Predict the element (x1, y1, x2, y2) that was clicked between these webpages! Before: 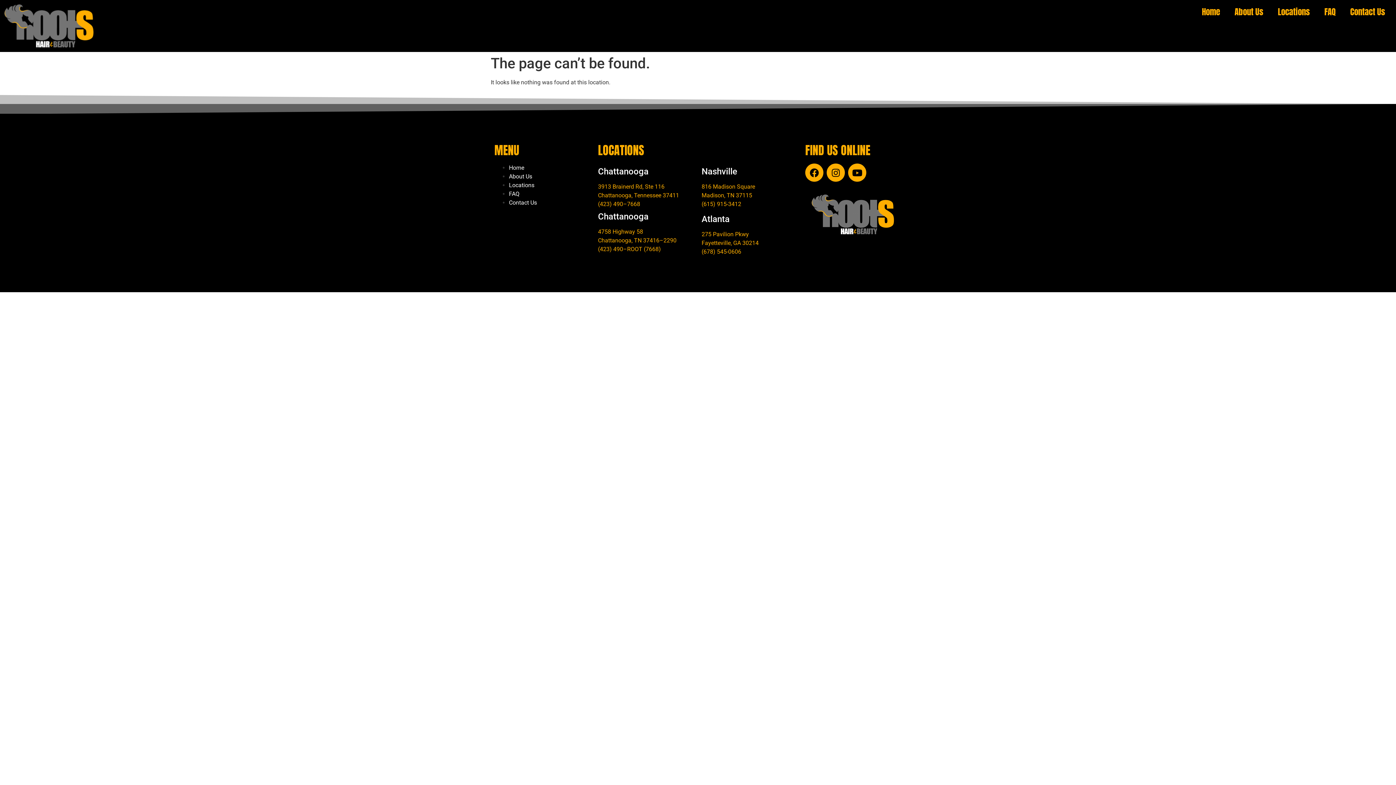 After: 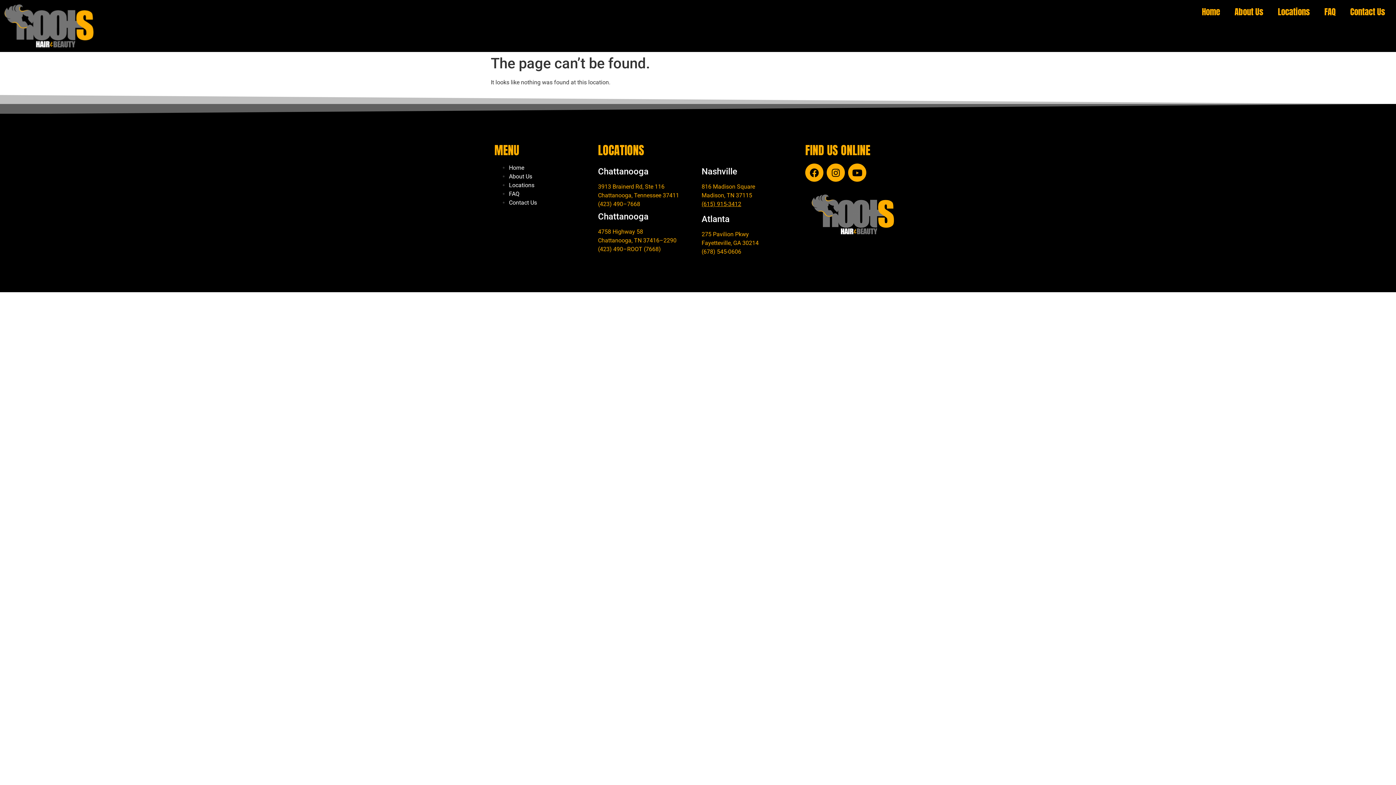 Action: bbox: (701, 200, 741, 207) label: (615) 915-3412